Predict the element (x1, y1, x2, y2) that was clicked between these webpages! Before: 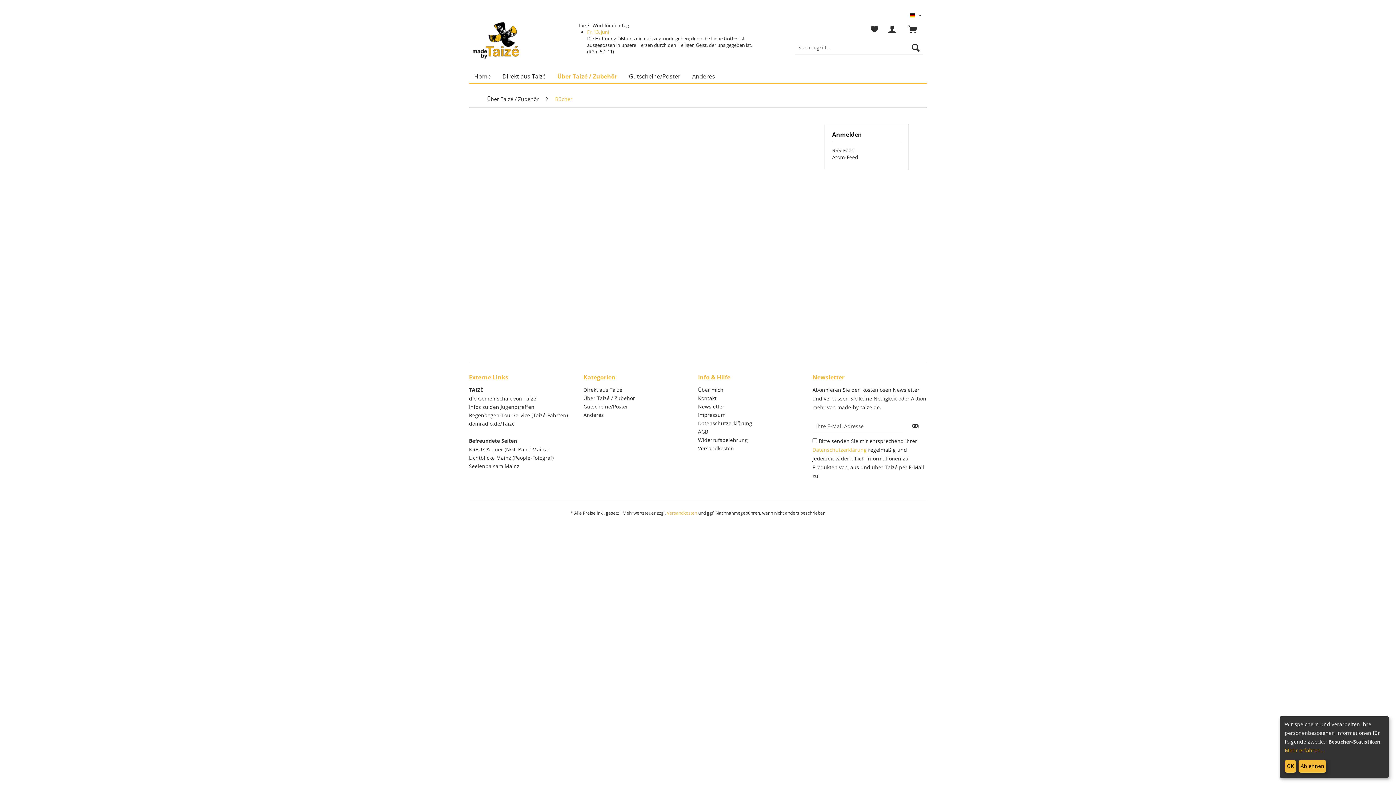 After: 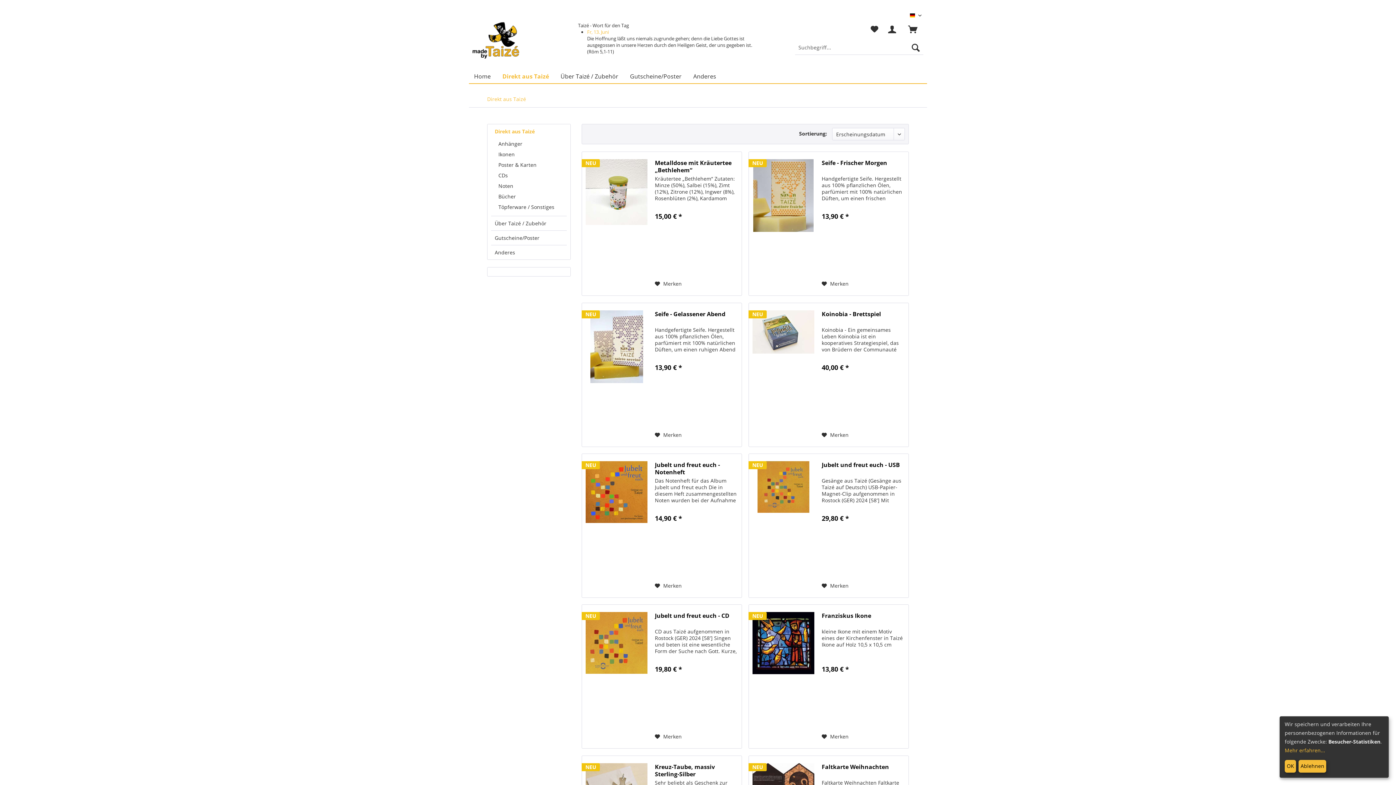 Action: bbox: (497, 69, 550, 83) label: Direkt aus Taizé